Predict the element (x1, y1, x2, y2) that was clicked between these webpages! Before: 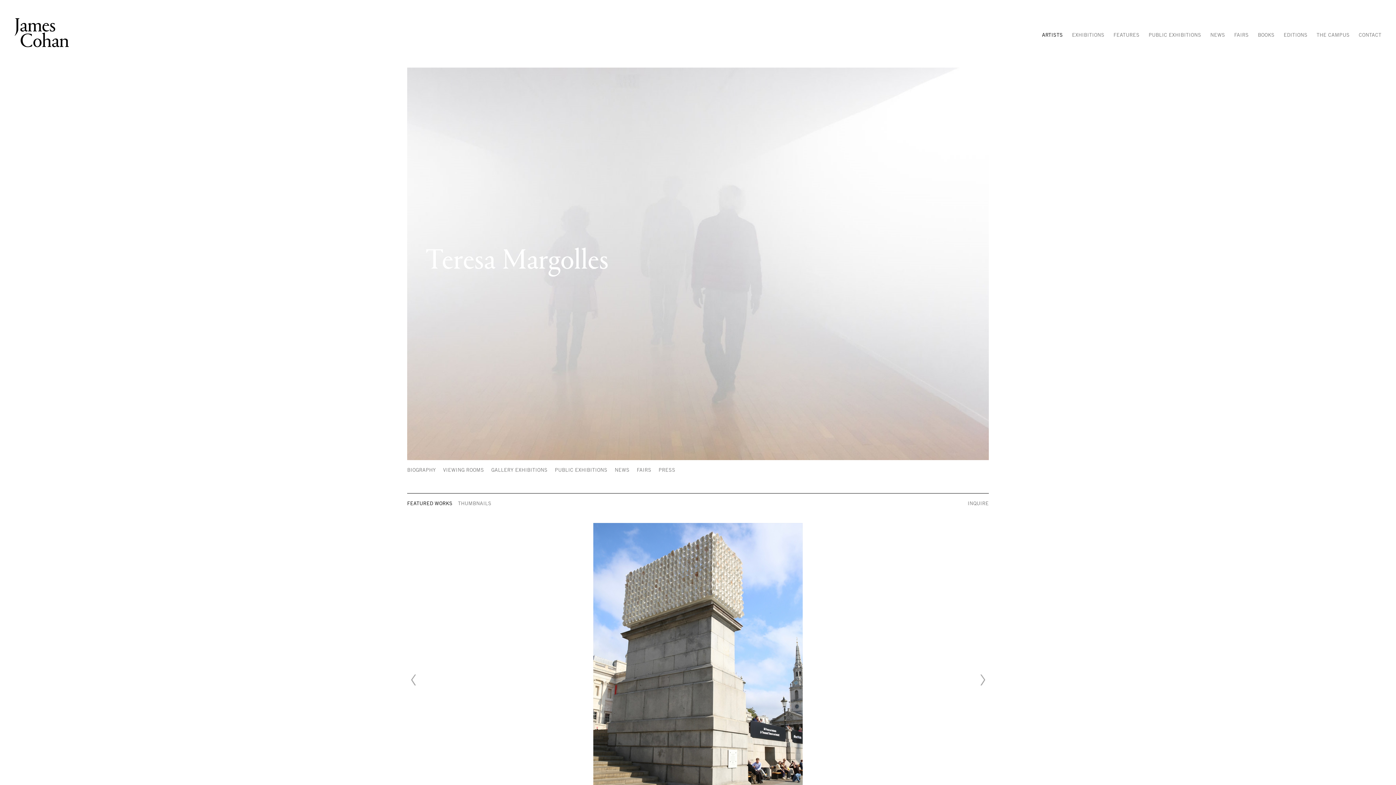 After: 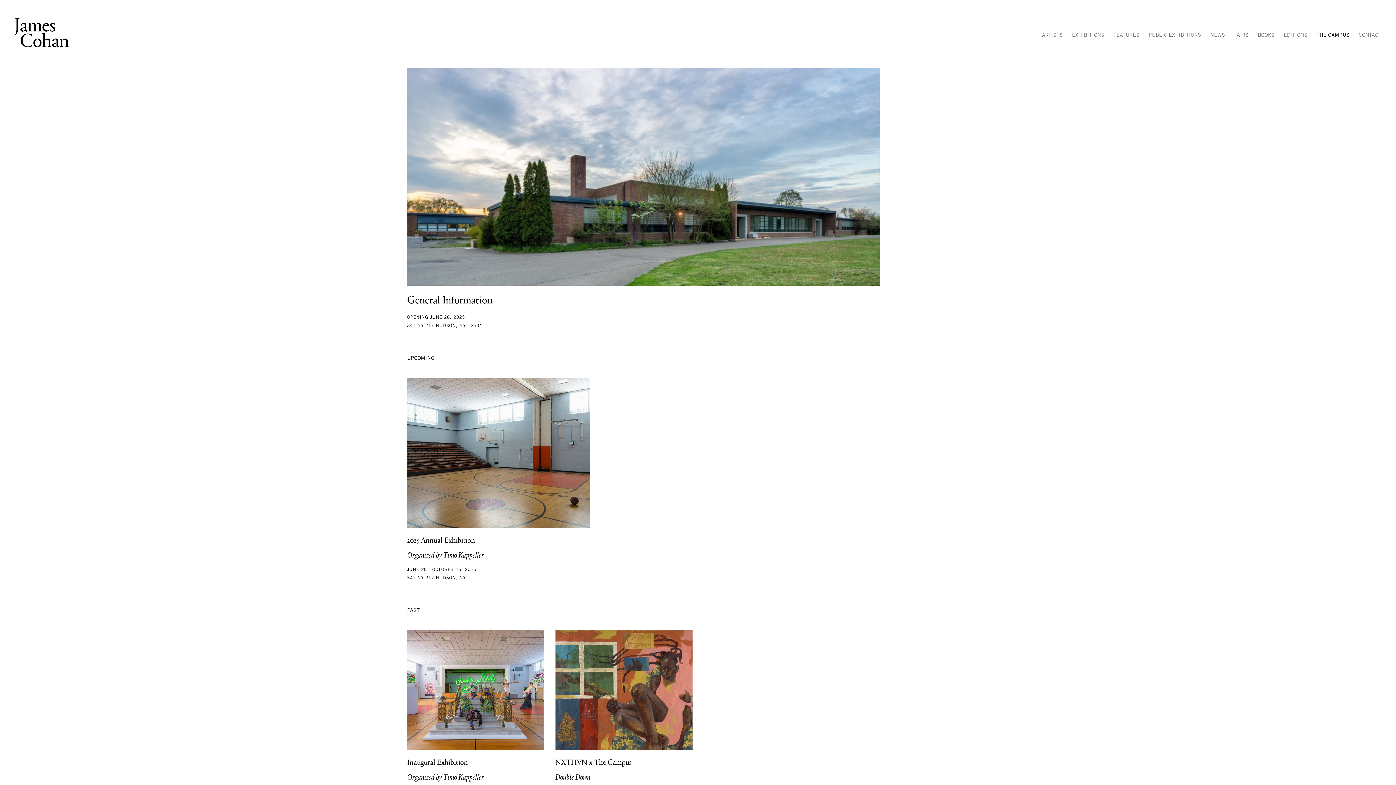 Action: label: THE CAMPUS bbox: (1316, 29, 1350, 41)